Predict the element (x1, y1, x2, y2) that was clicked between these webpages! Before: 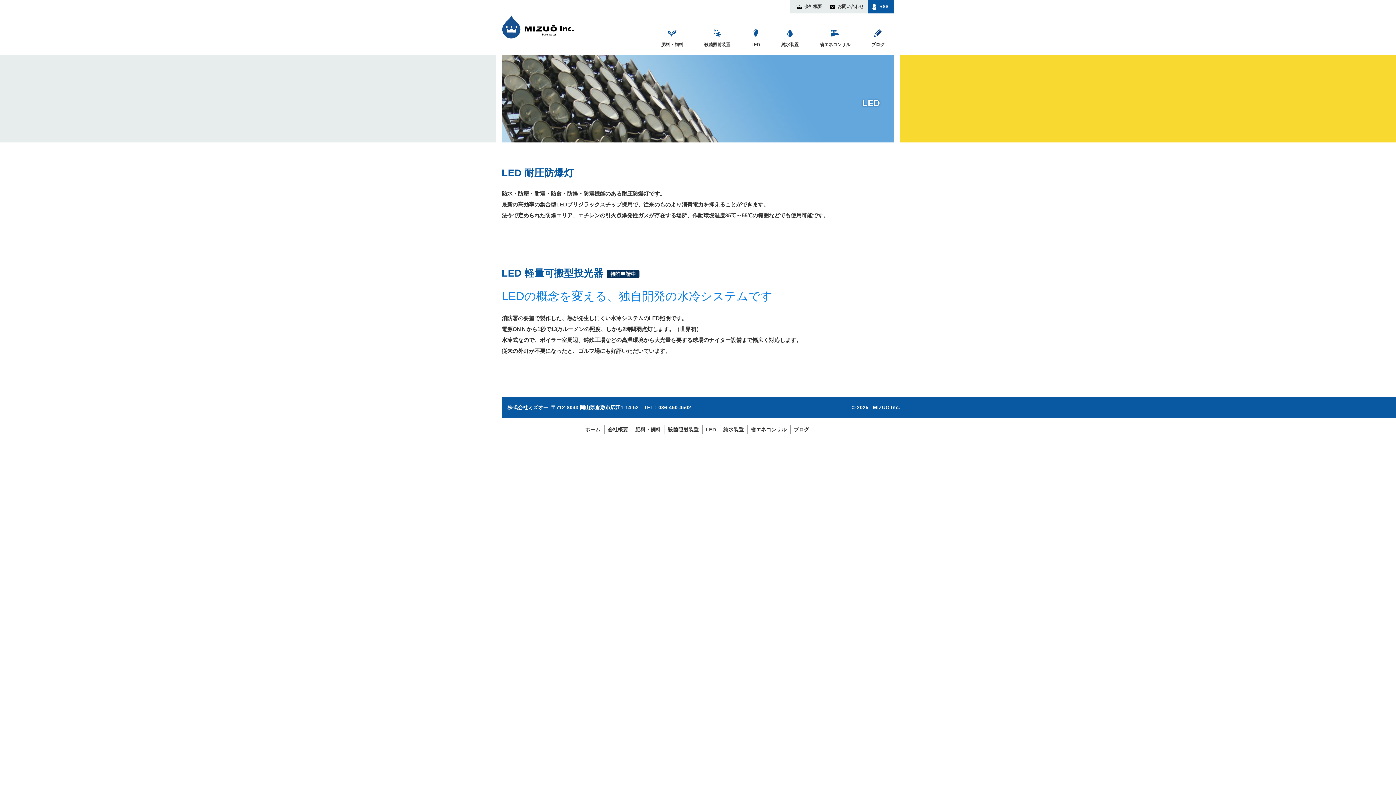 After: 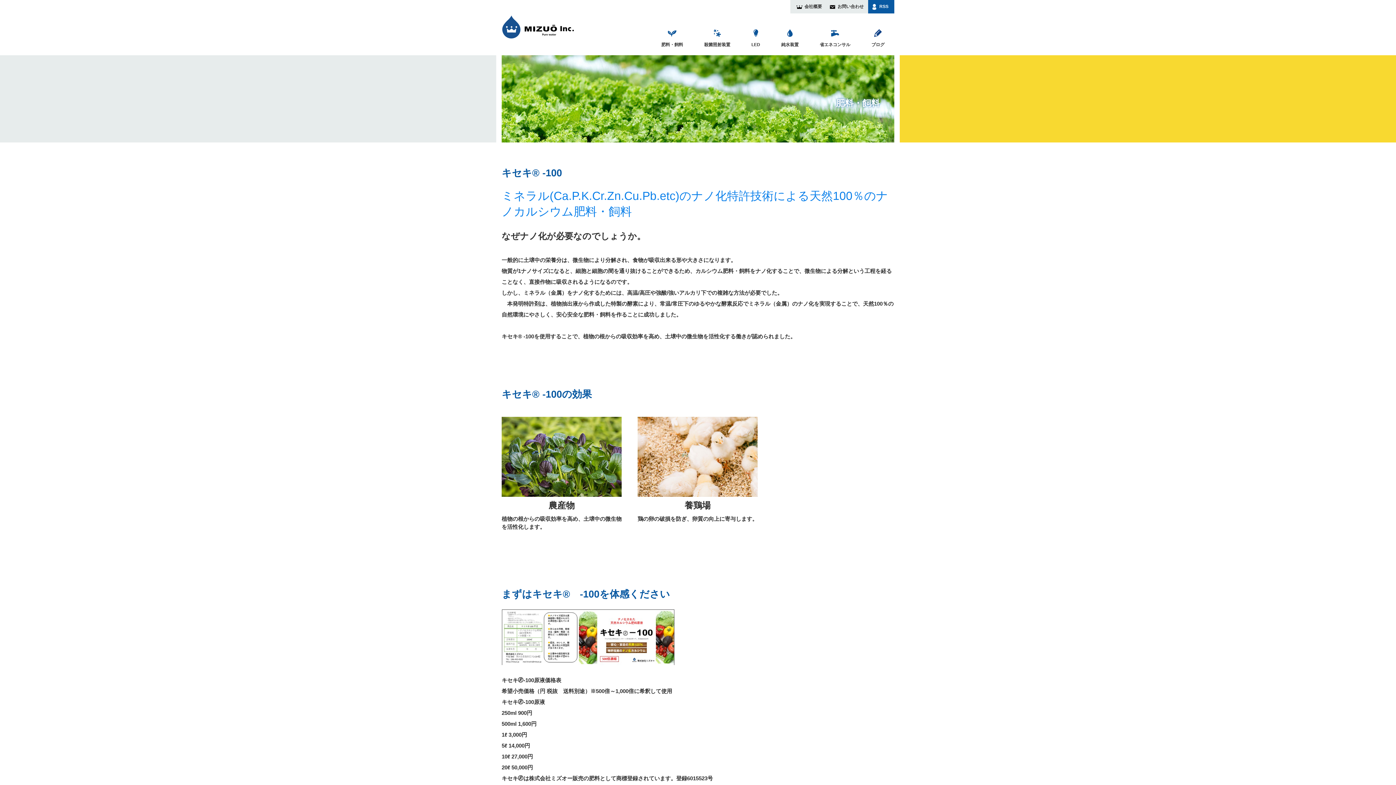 Action: label: 肥料・飼料 bbox: (635, 426, 660, 432)